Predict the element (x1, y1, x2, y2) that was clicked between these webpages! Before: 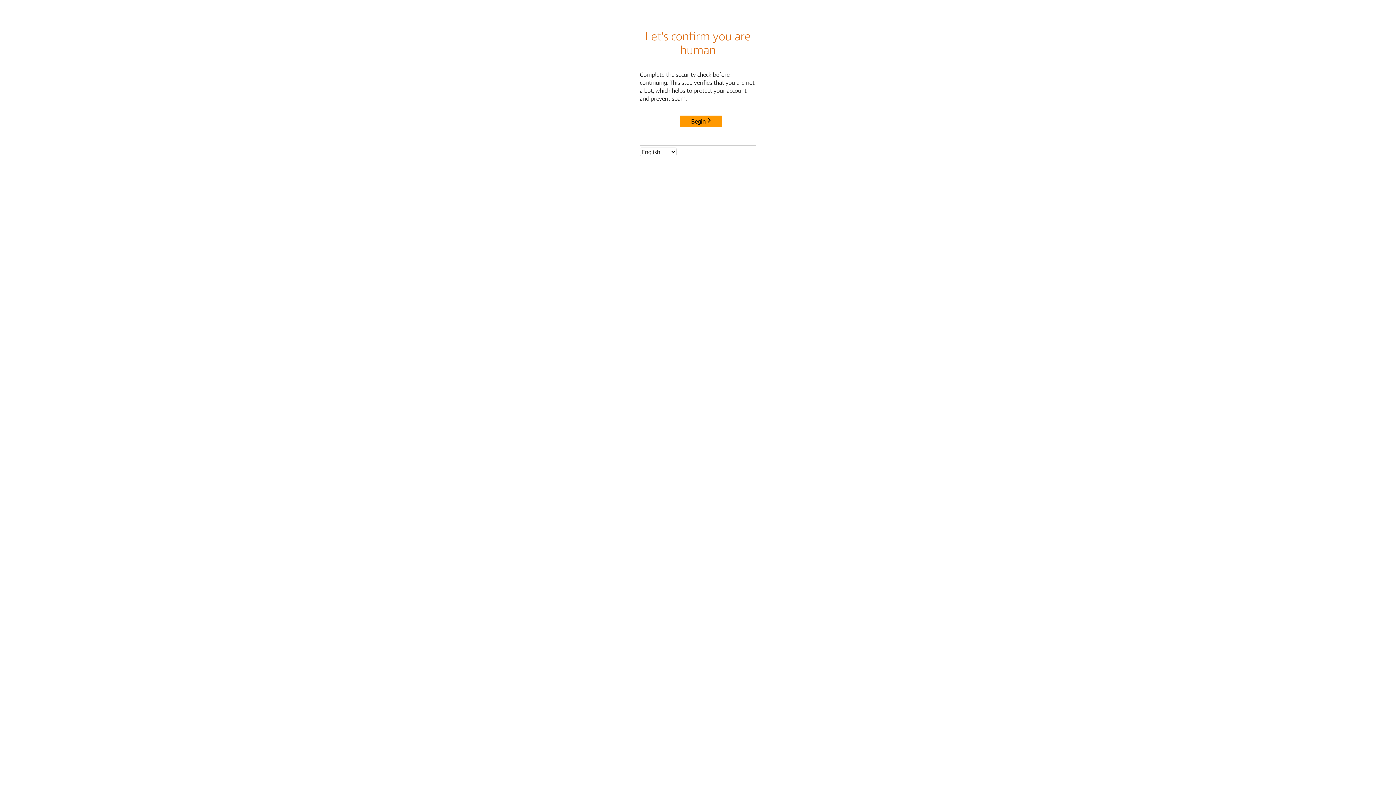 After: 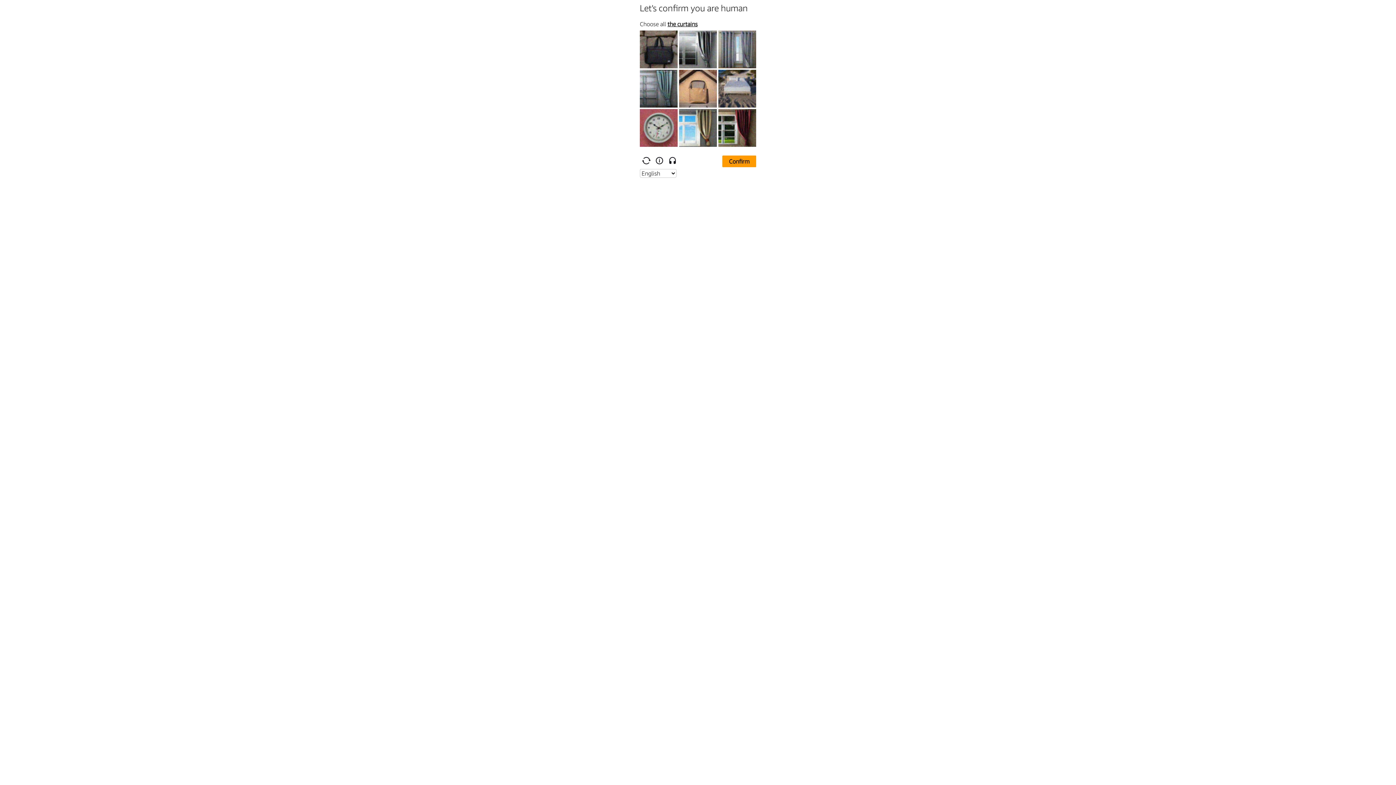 Action: bbox: (680, 115, 722, 127) label: Begin